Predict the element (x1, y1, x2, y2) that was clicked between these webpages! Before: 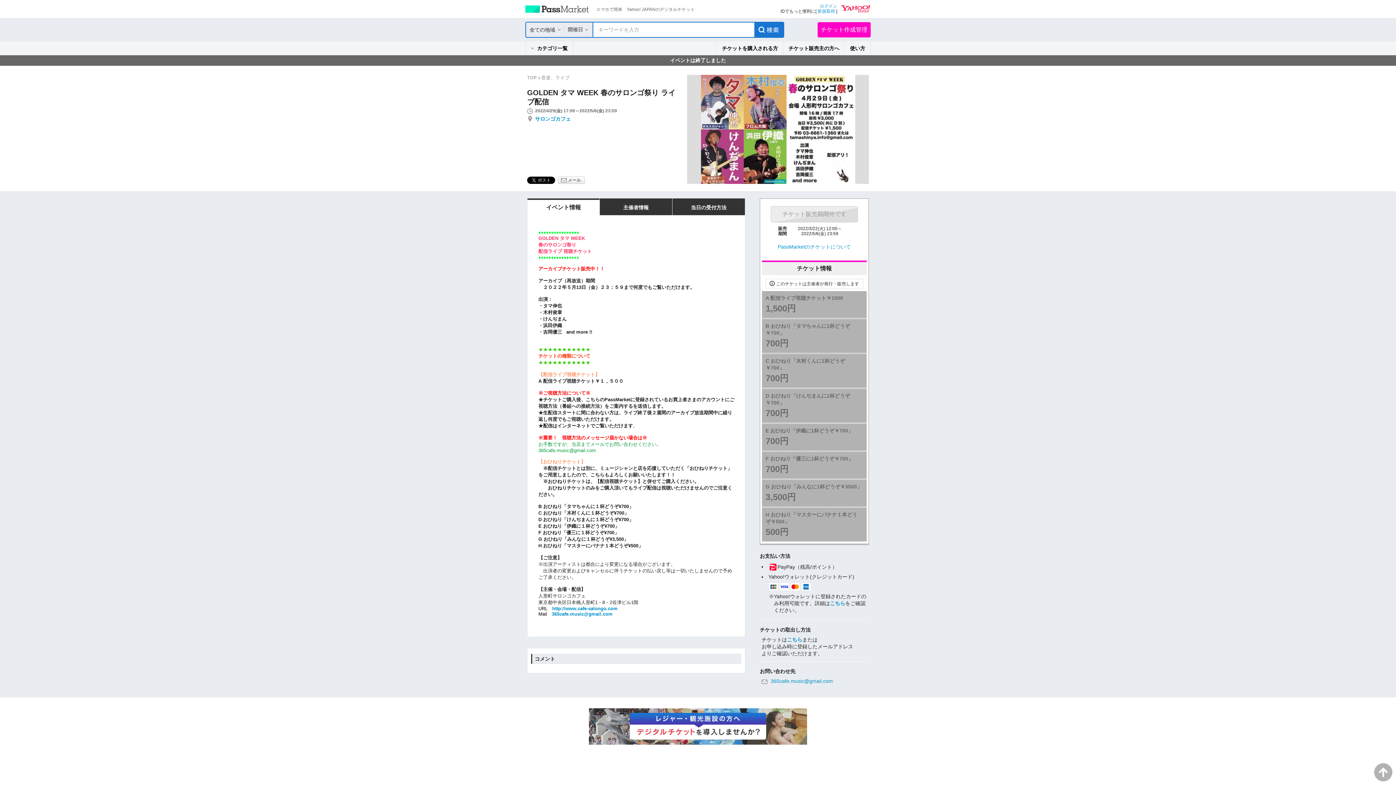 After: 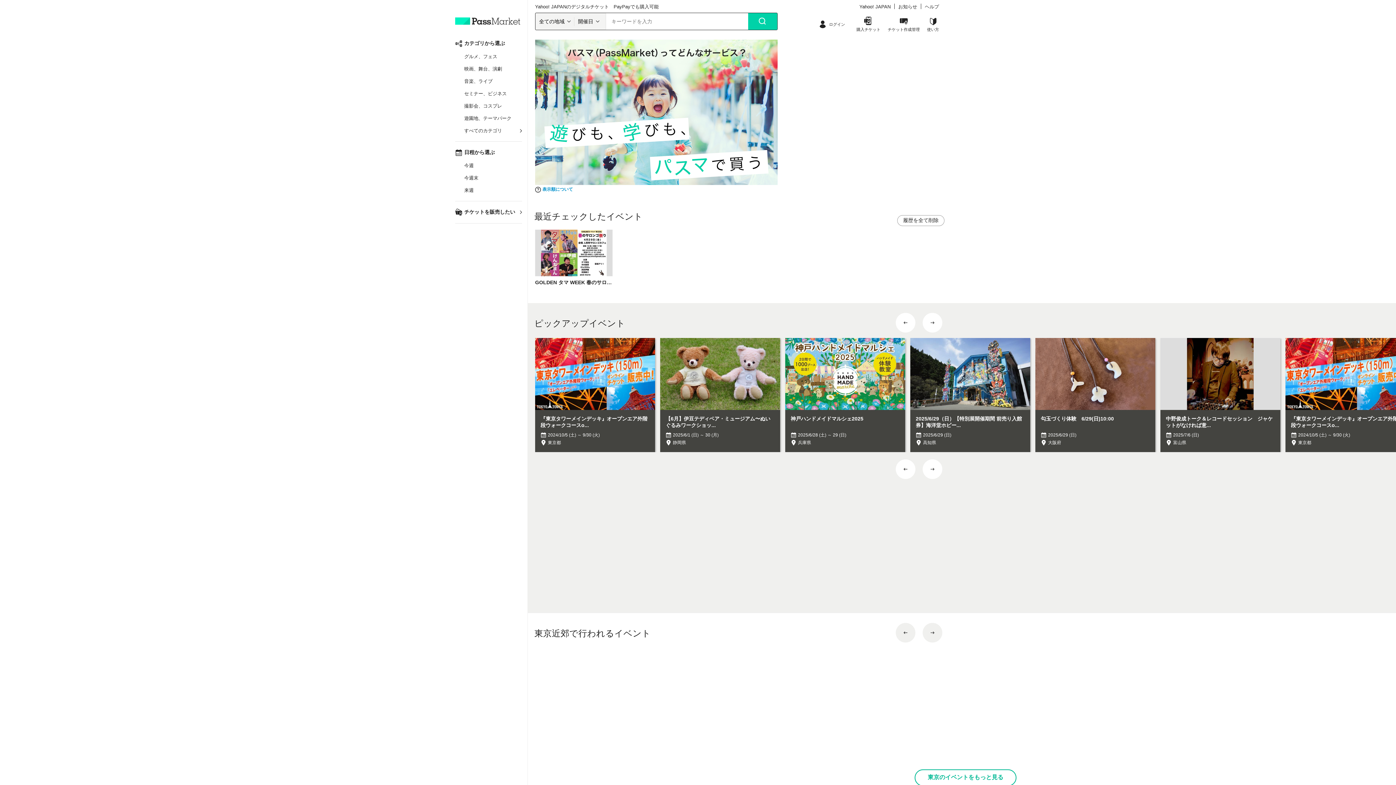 Action: label: PassMarket bbox: (525, 5, 589, 12)